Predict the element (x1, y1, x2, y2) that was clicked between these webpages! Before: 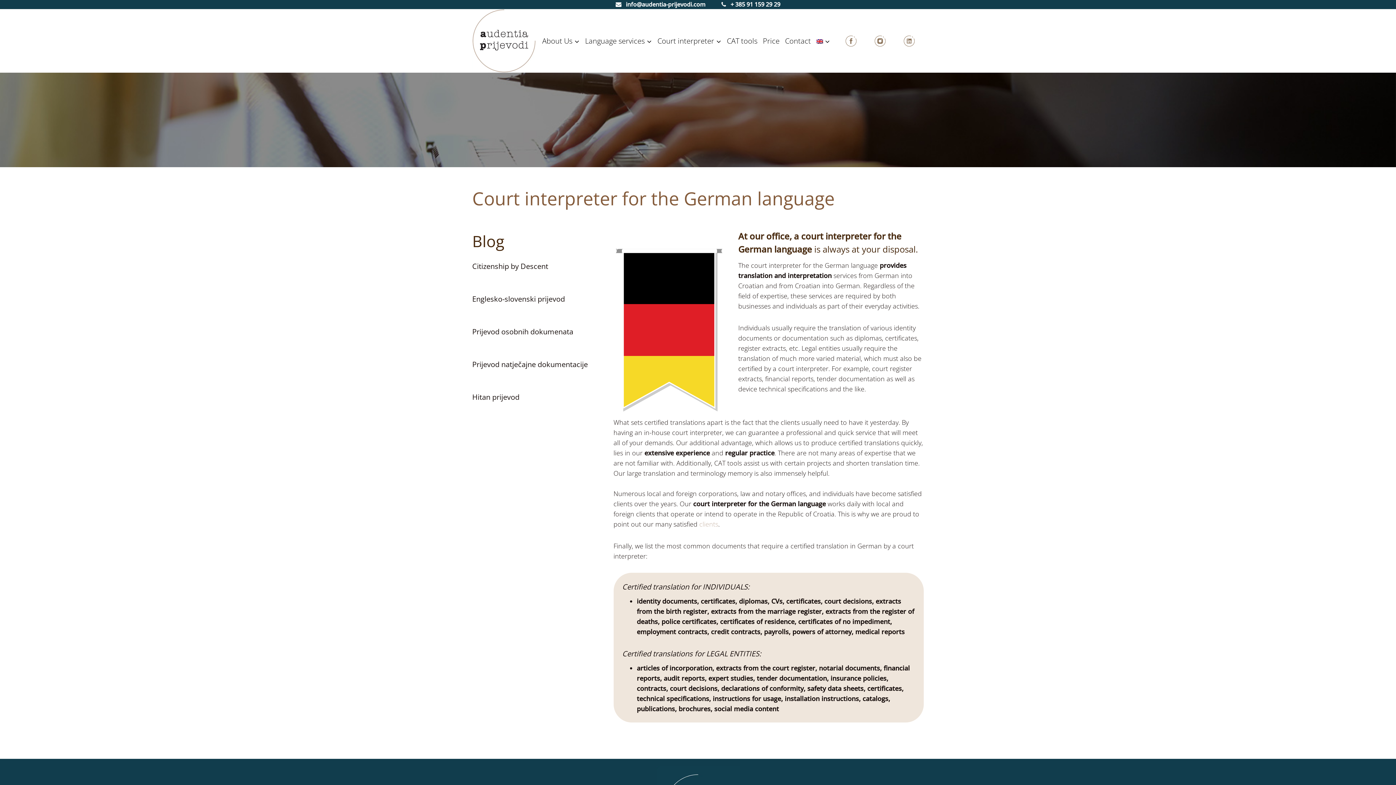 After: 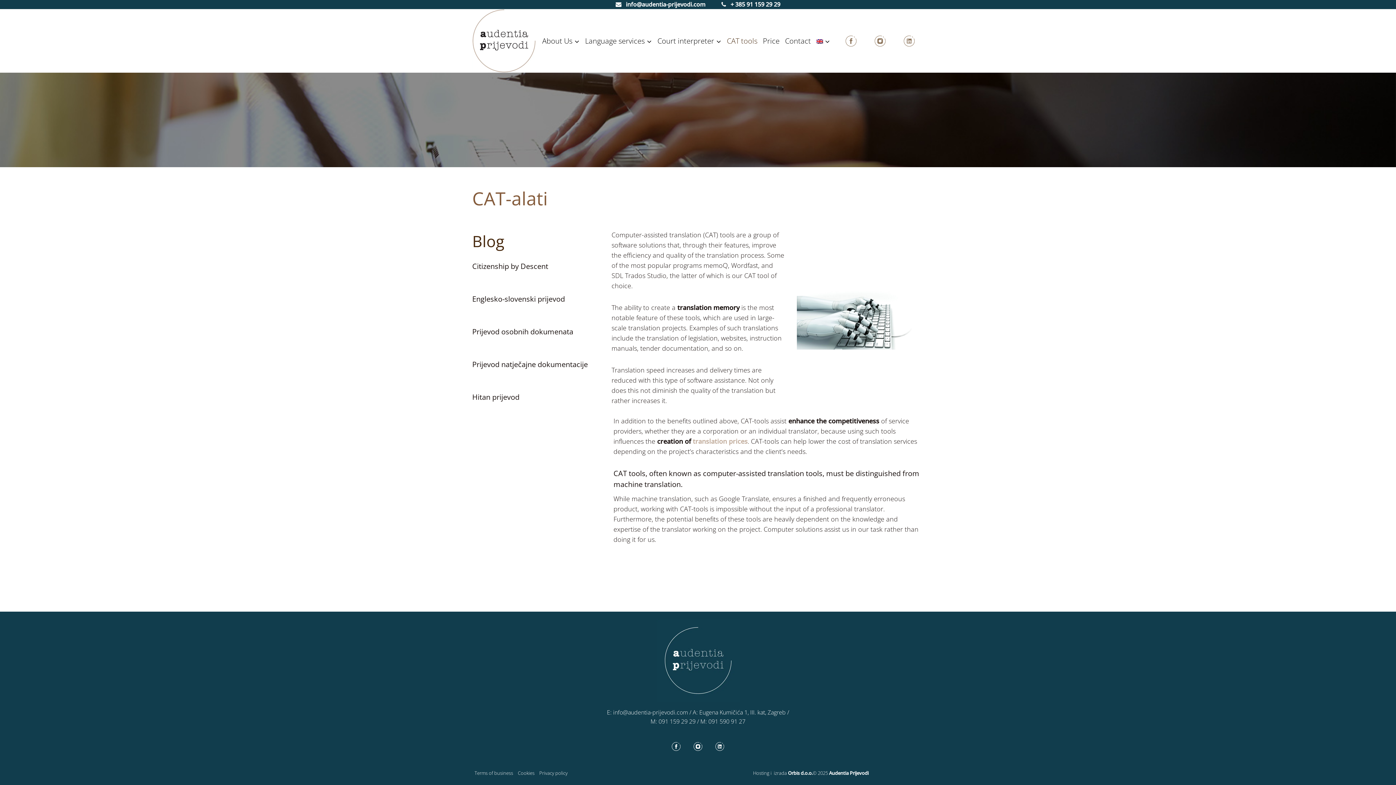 Action: bbox: (724, 30, 760, 51) label: CAT tools